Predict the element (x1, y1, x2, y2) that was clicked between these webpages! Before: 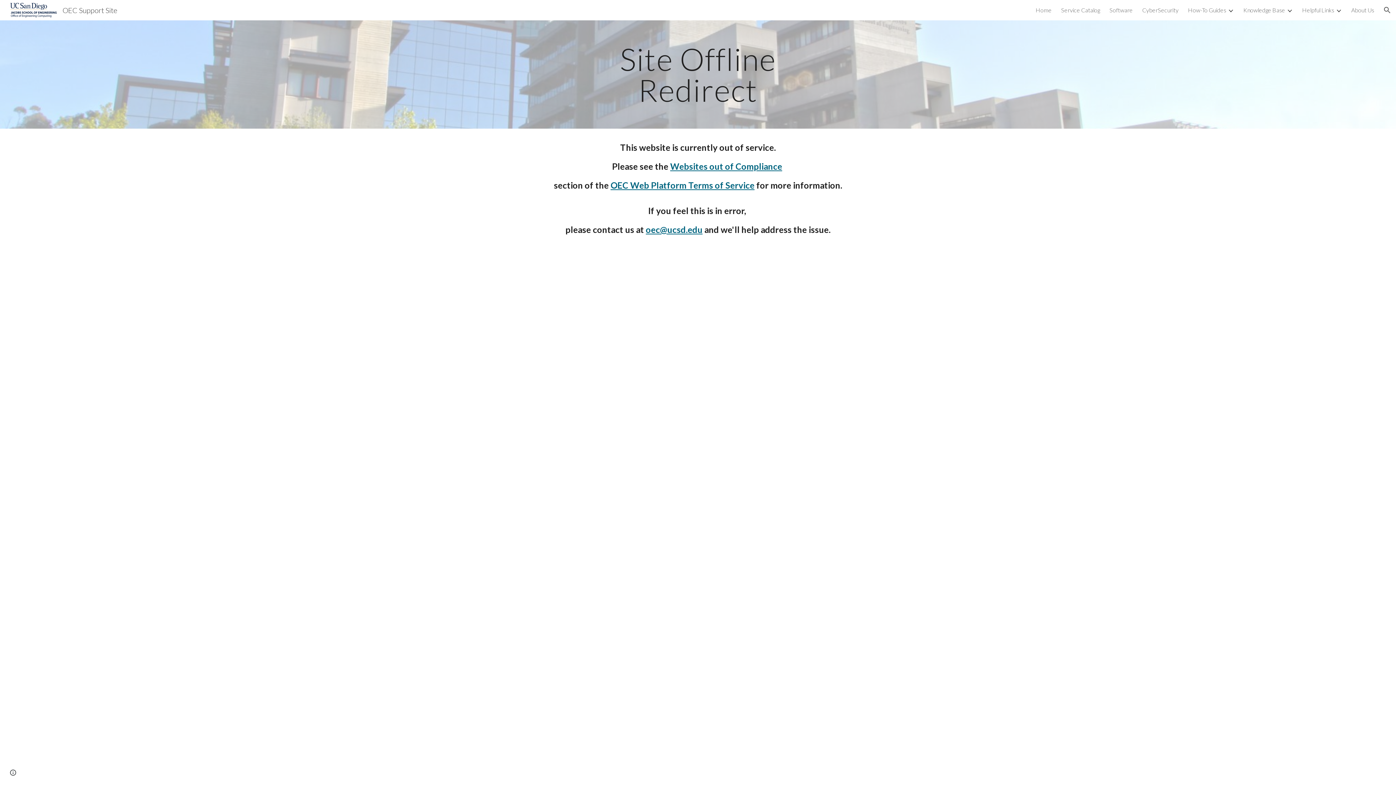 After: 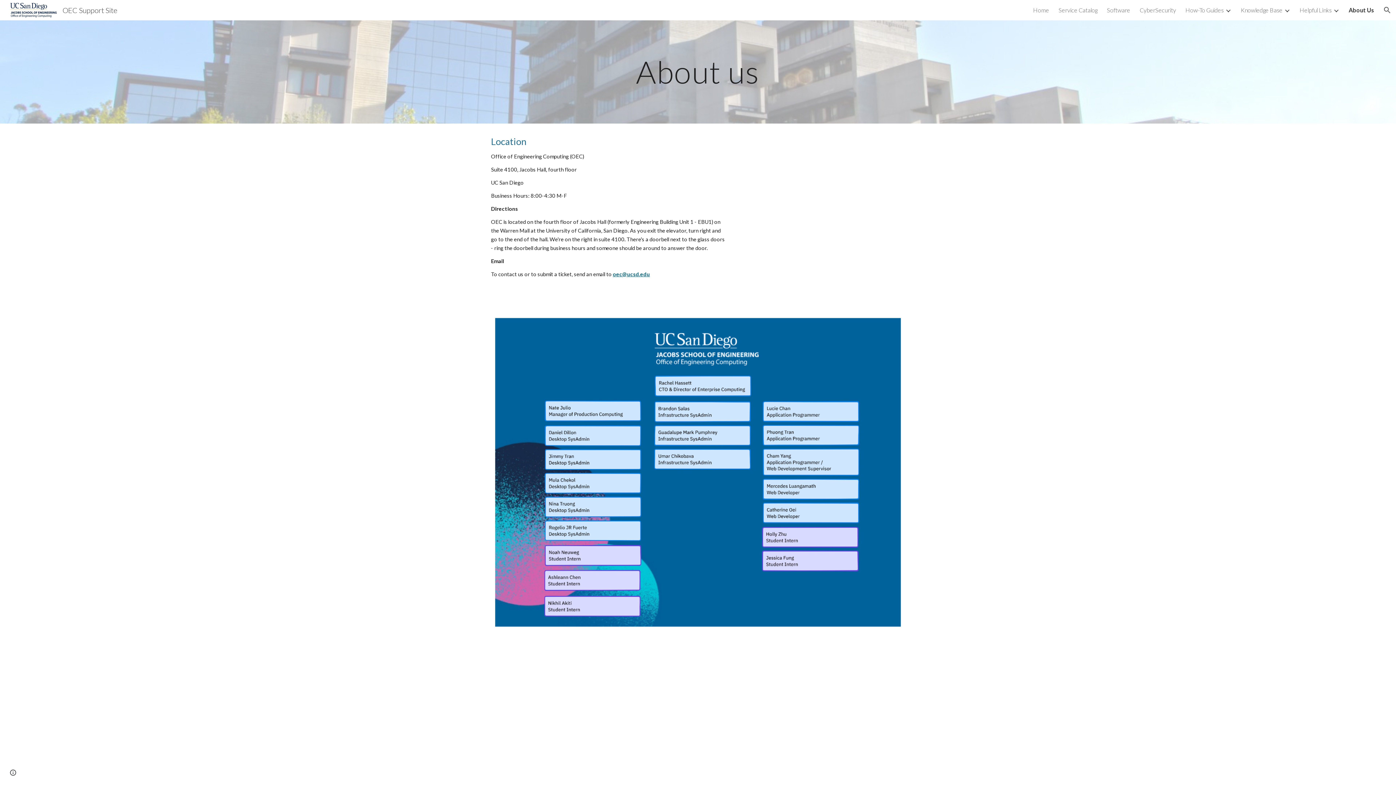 Action: label: About Us bbox: (1351, 6, 1374, 13)